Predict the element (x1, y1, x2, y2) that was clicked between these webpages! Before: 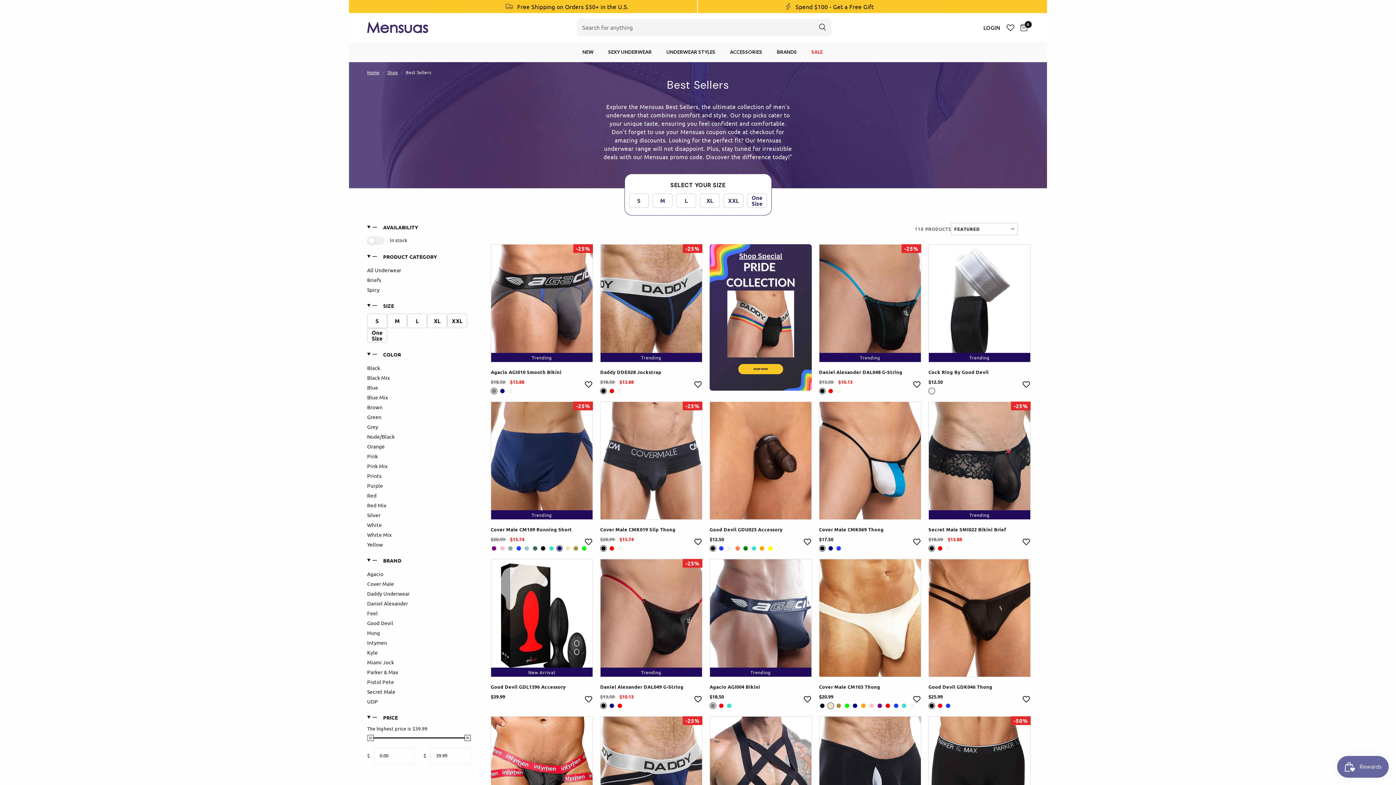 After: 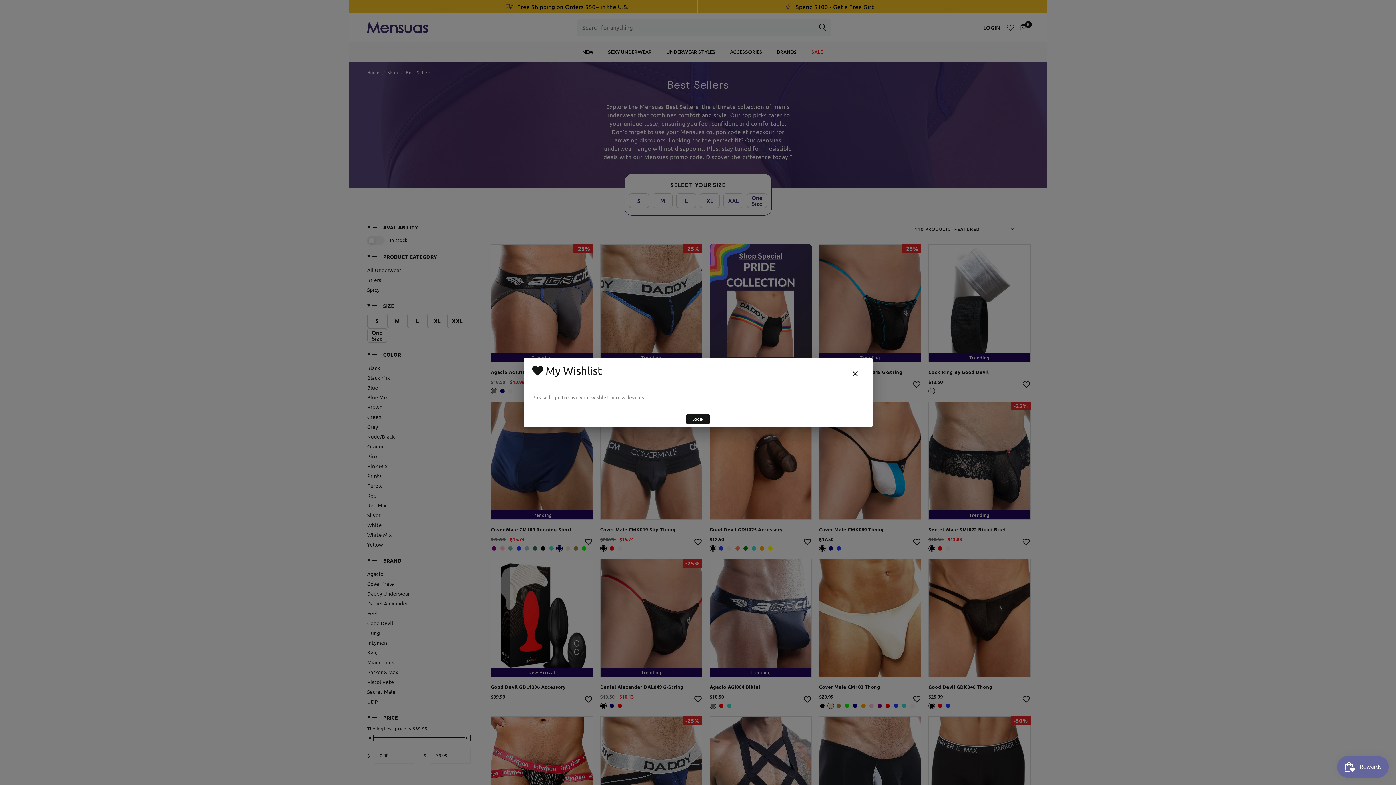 Action: bbox: (1021, 379, 1030, 388) label: Add to wishlist